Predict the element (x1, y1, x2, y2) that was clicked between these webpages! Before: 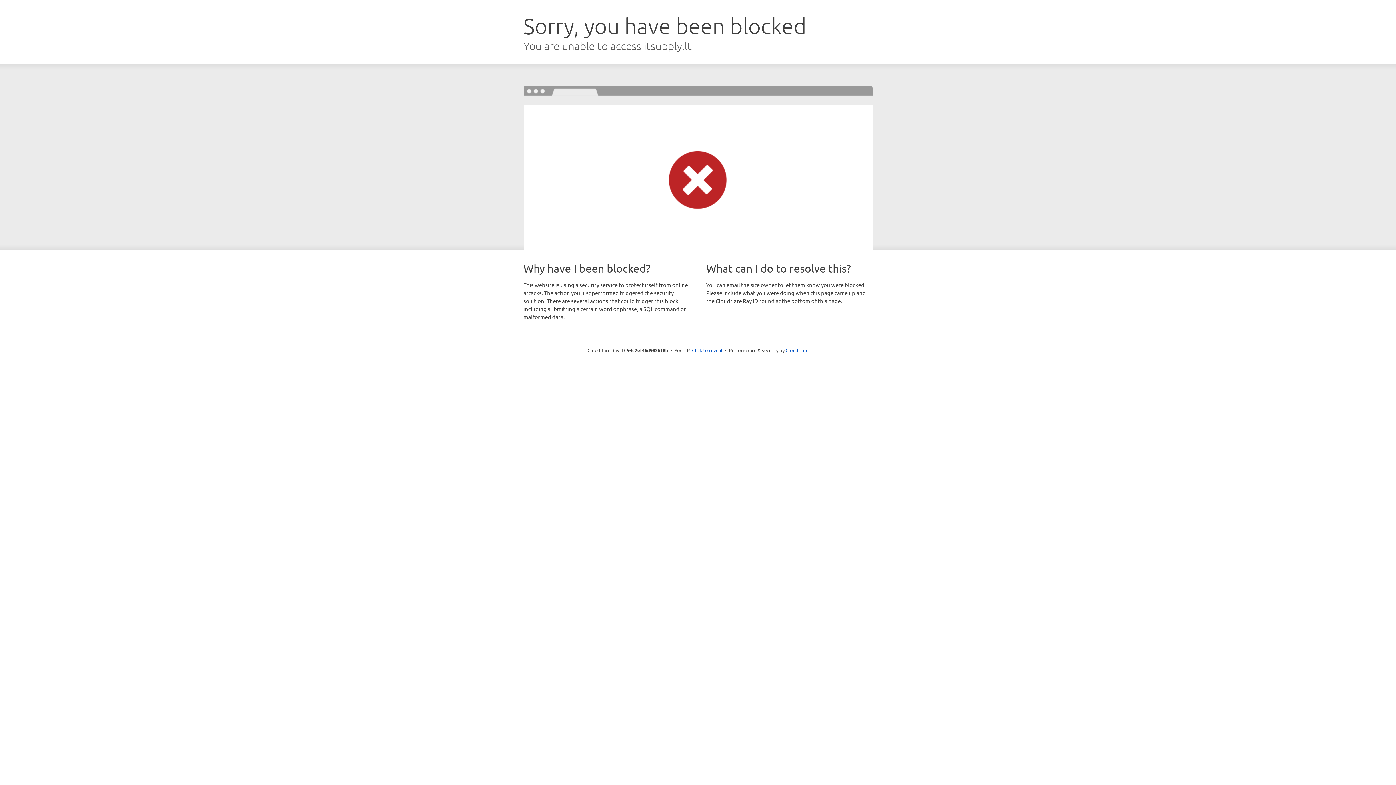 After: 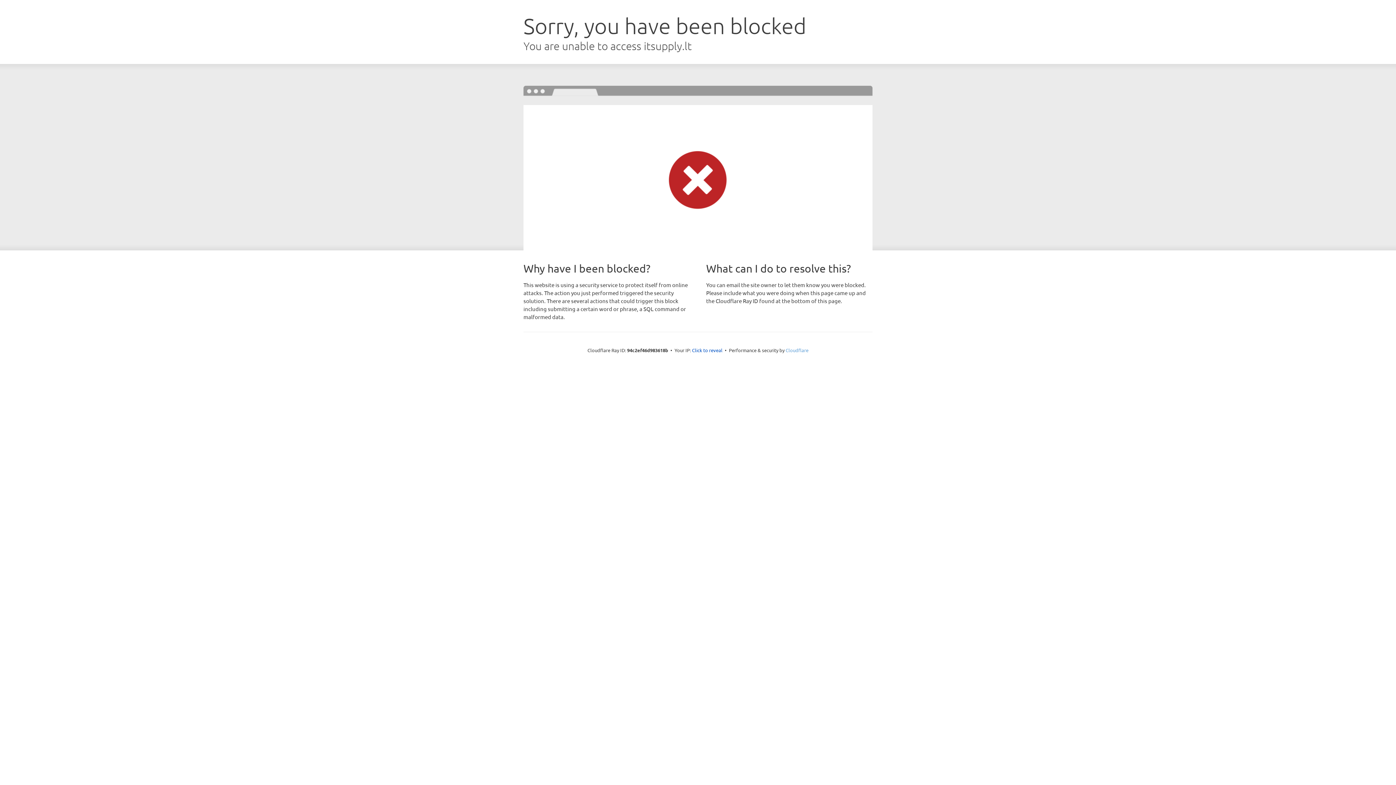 Action: label: Cloudflare bbox: (785, 347, 808, 353)